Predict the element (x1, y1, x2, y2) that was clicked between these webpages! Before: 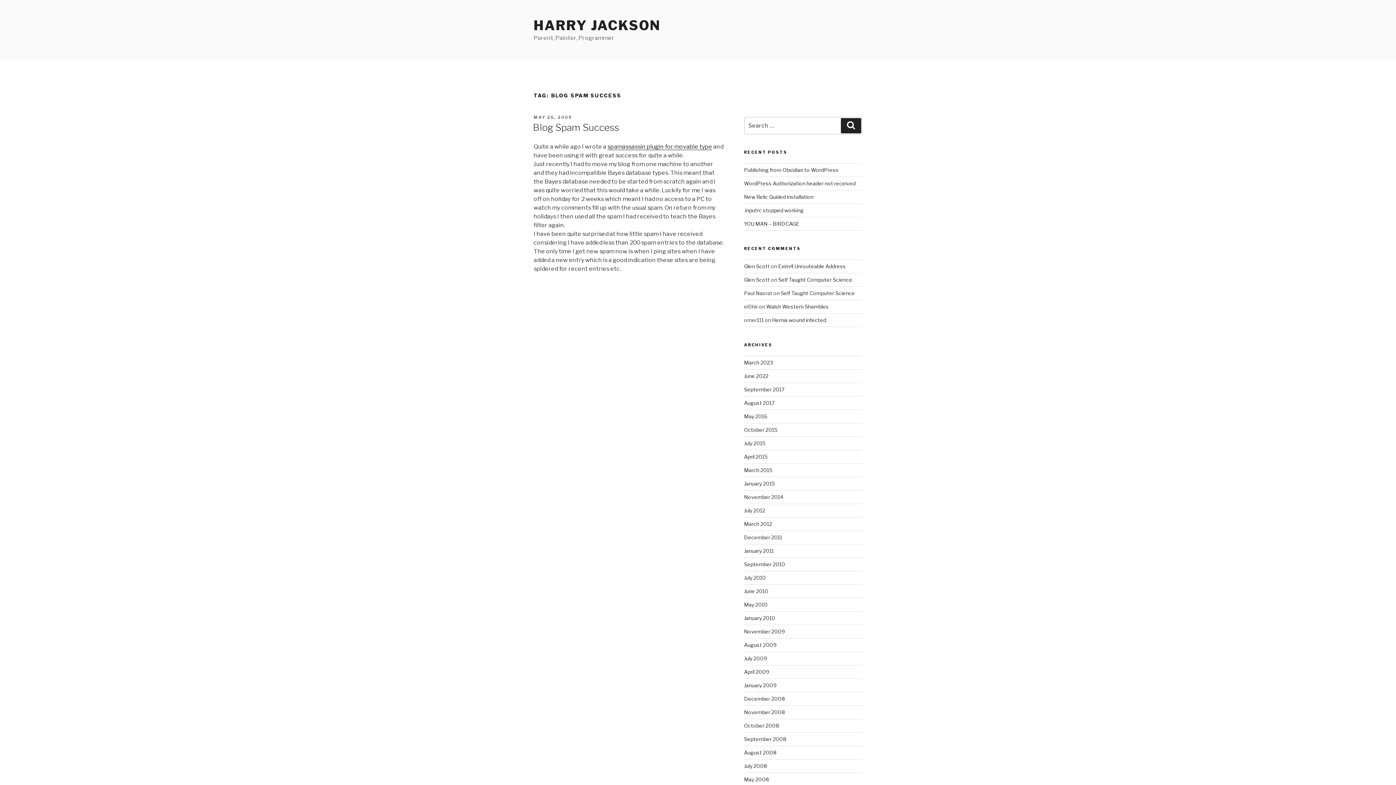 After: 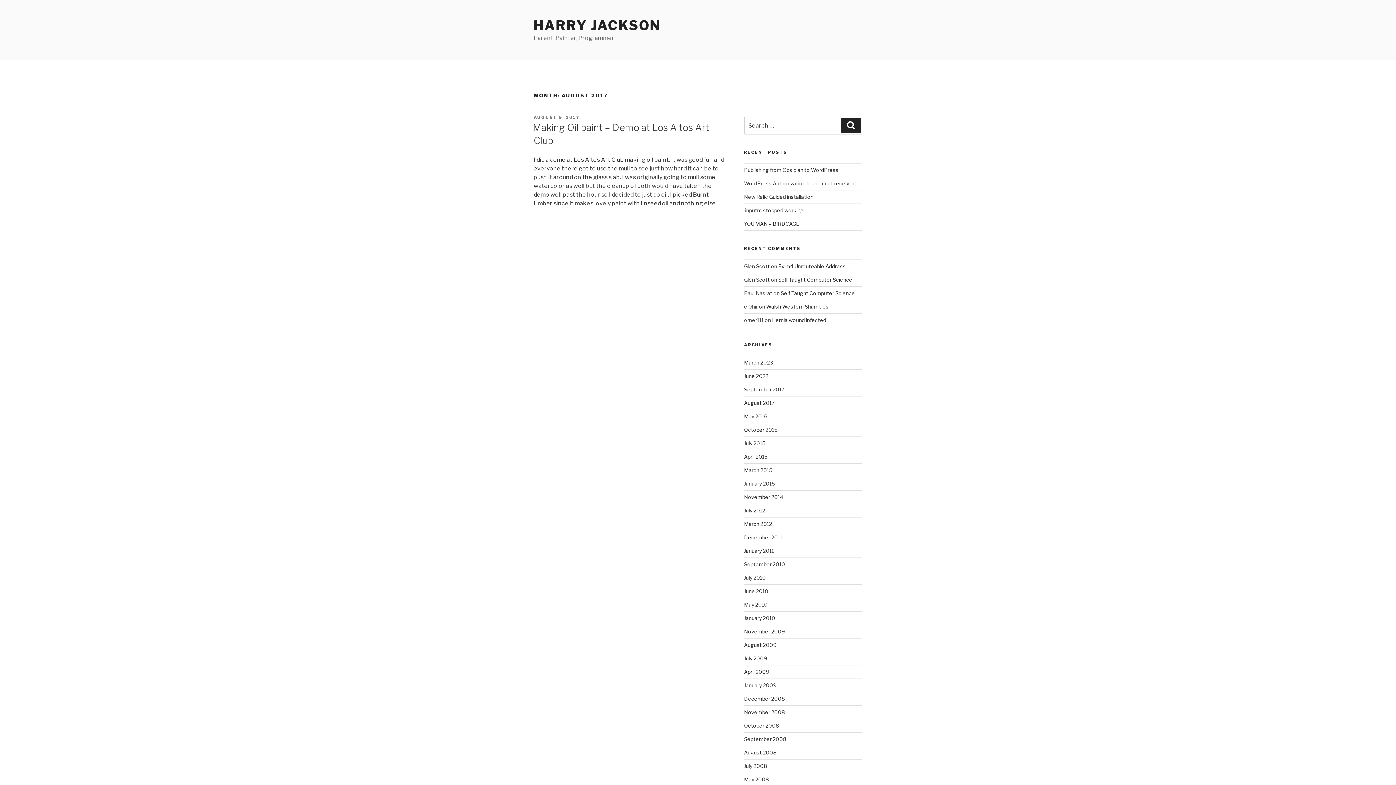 Action: label: August 2017 bbox: (744, 399, 774, 406)